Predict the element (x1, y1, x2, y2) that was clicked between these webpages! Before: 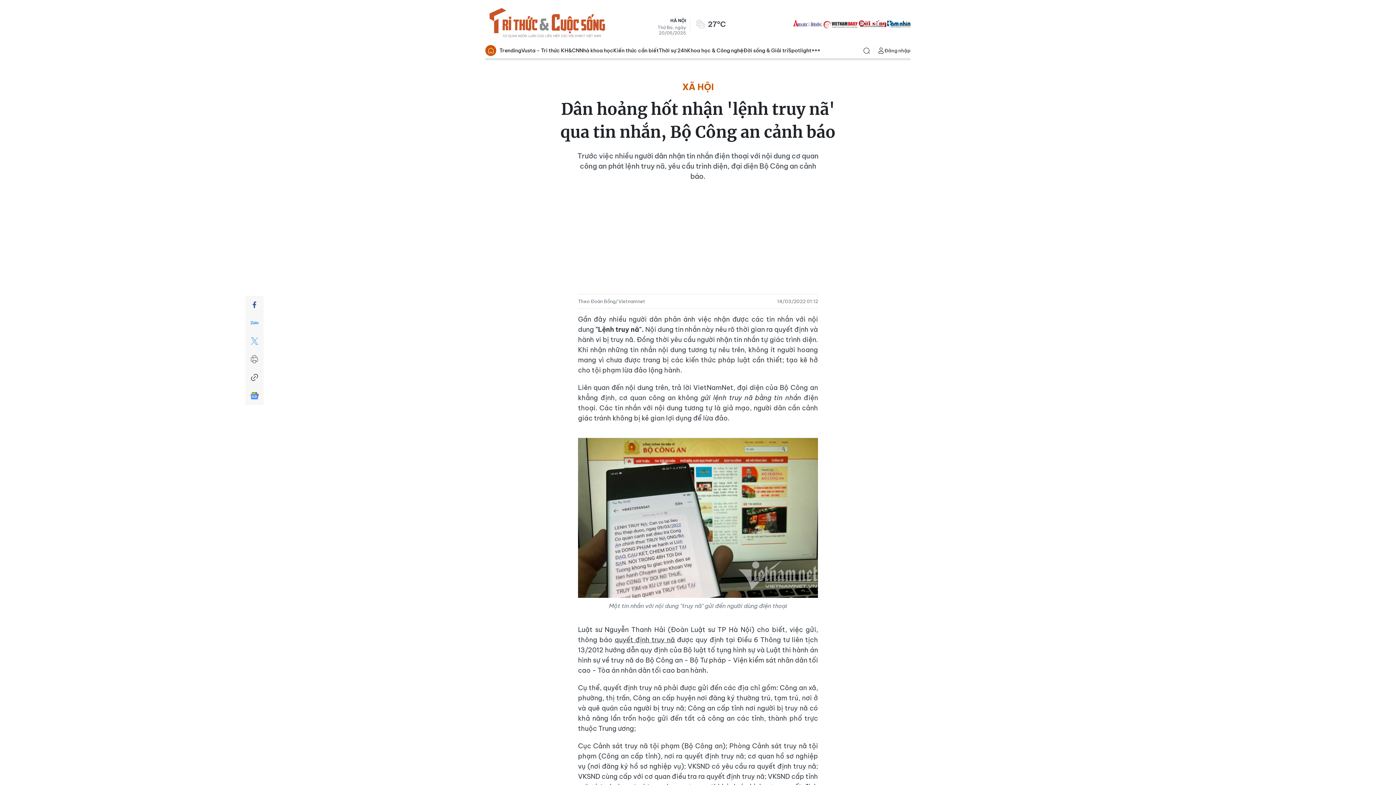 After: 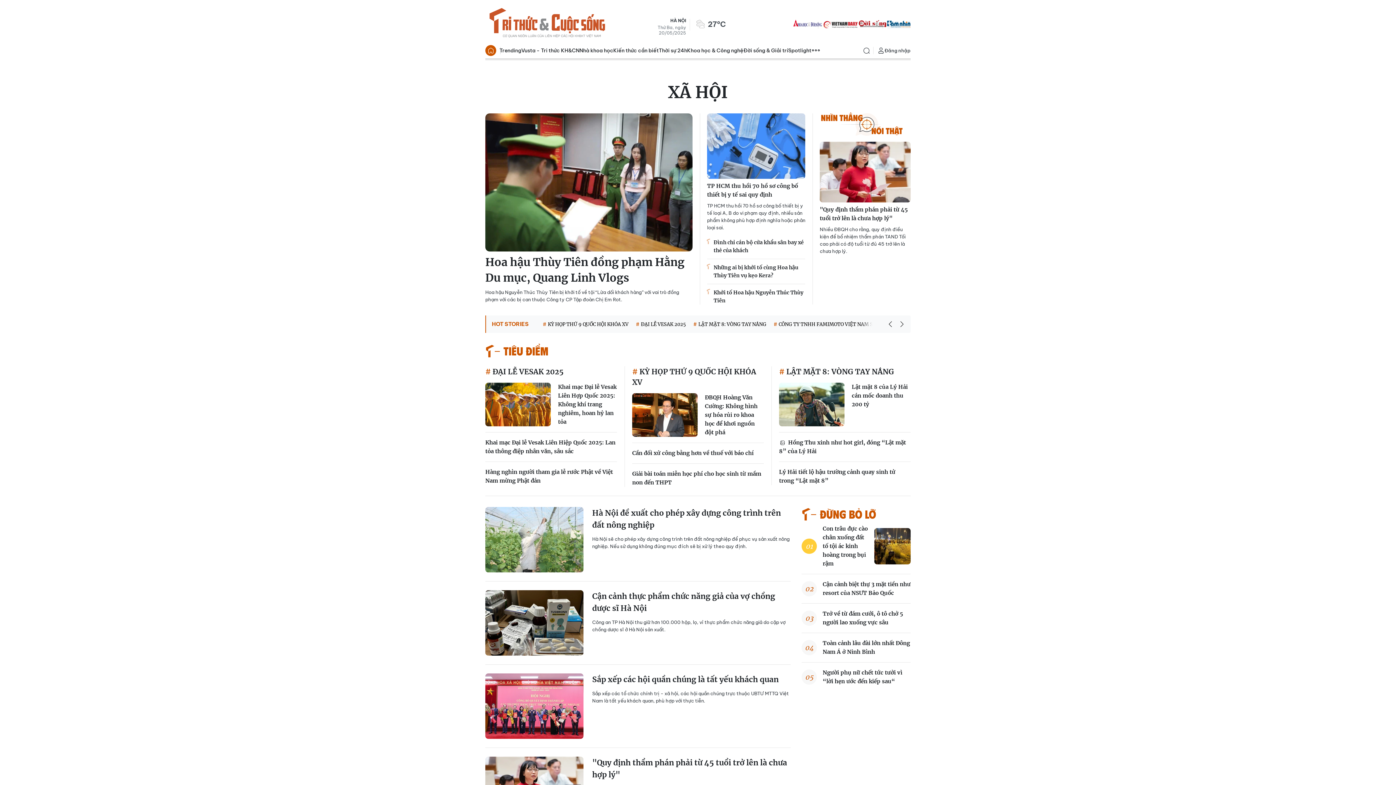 Action: label: XÃ HỘI bbox: (682, 80, 714, 93)